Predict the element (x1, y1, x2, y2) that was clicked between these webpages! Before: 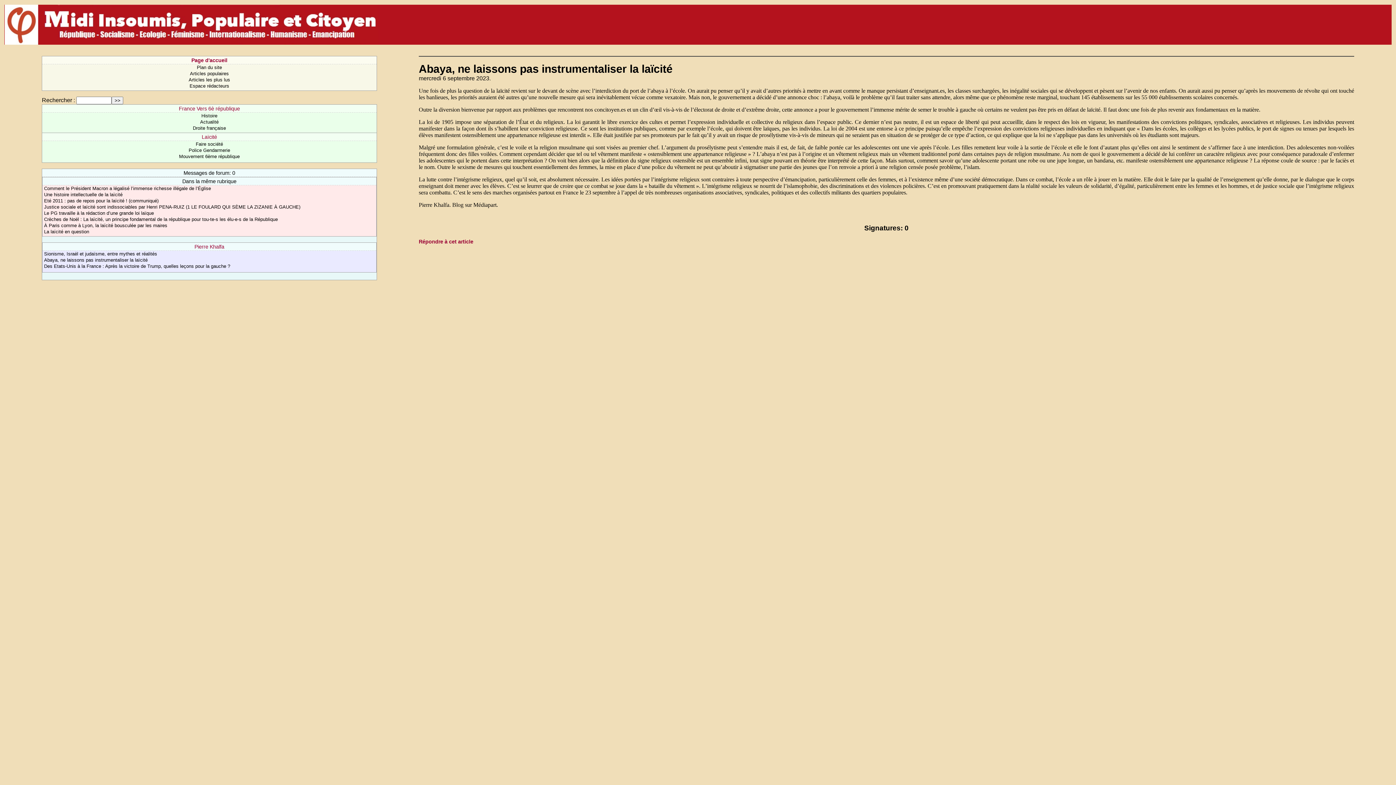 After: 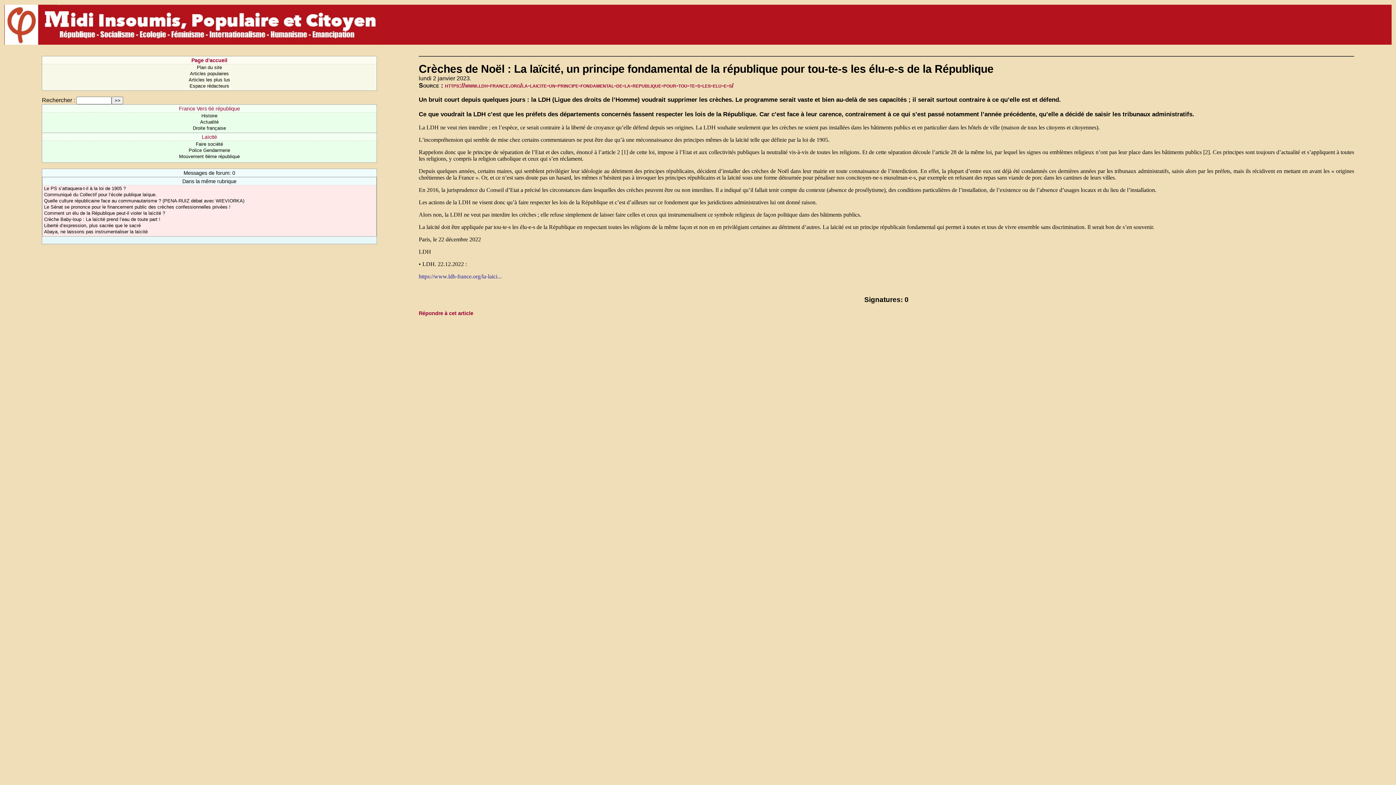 Action: bbox: (44, 216, 277, 222) label: Crèches de Noël : La laïcité, un principe fondamental de la république pour tou-te-s les élu-e-s de la République